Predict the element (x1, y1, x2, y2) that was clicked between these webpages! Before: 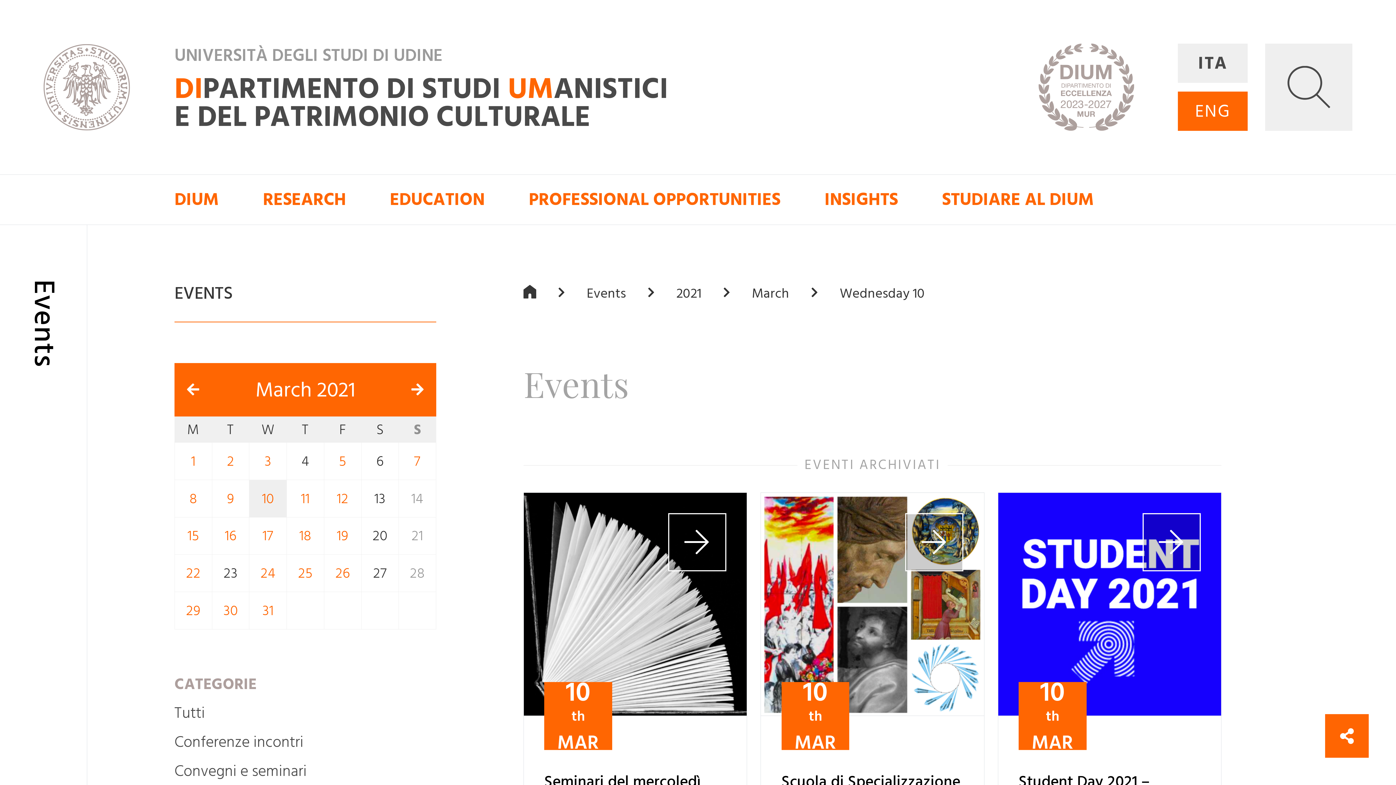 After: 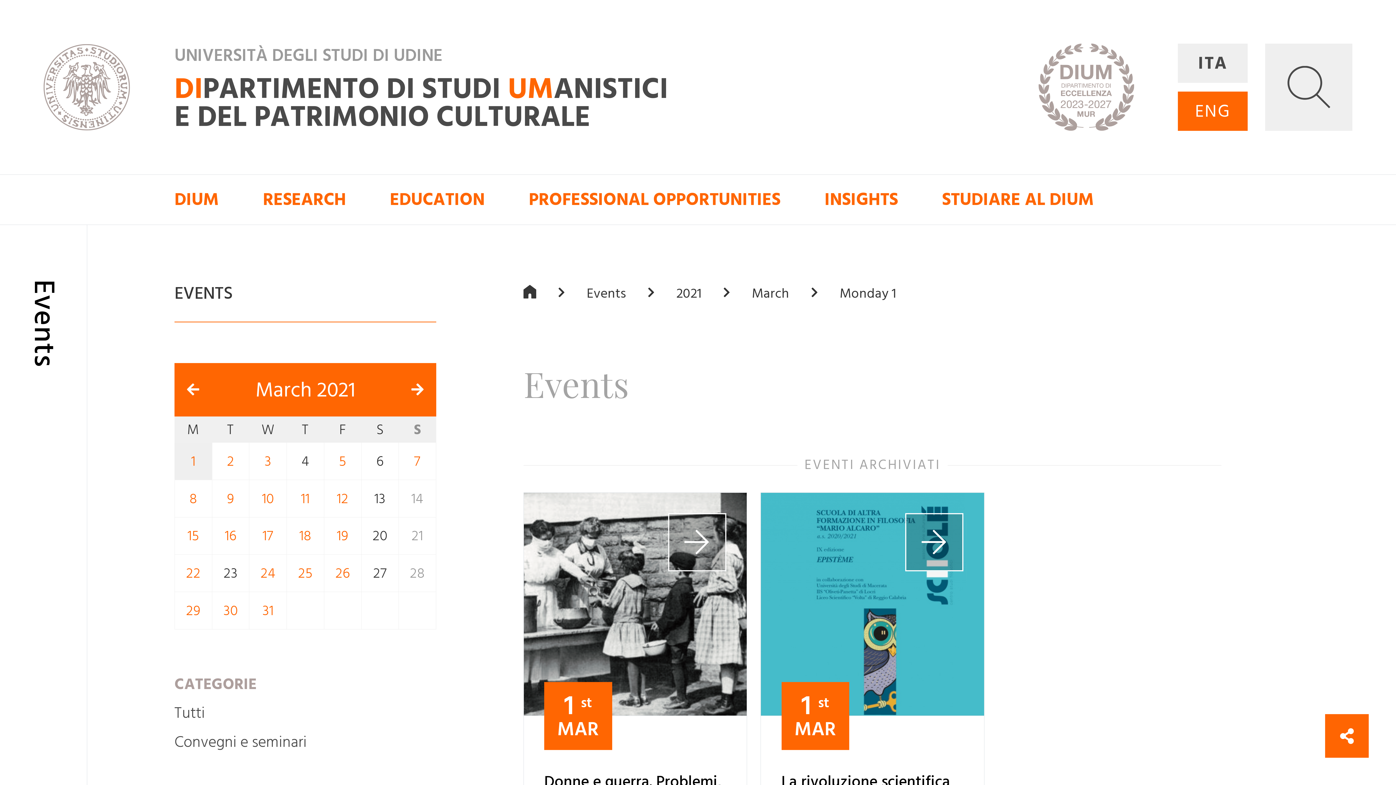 Action: label: 1 bbox: (179, 447, 207, 475)